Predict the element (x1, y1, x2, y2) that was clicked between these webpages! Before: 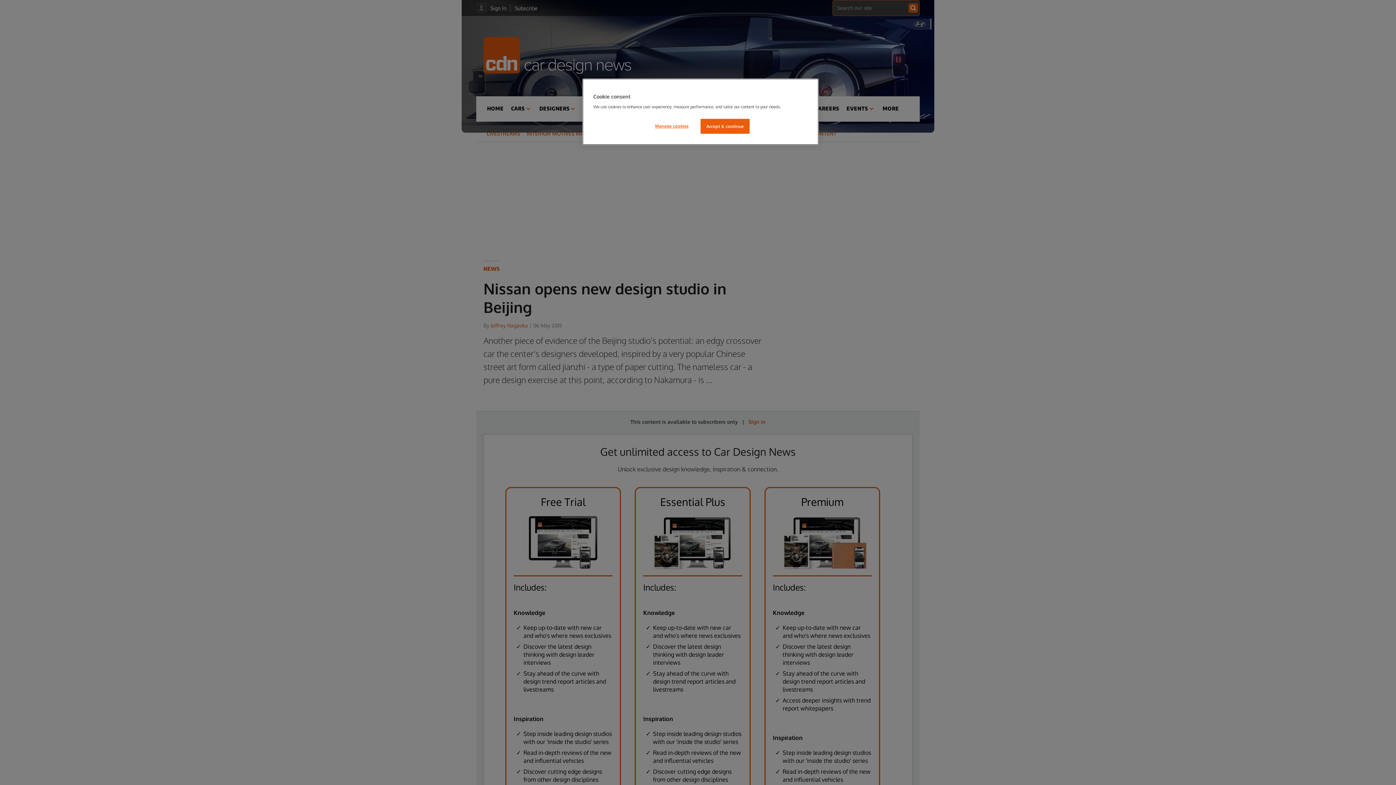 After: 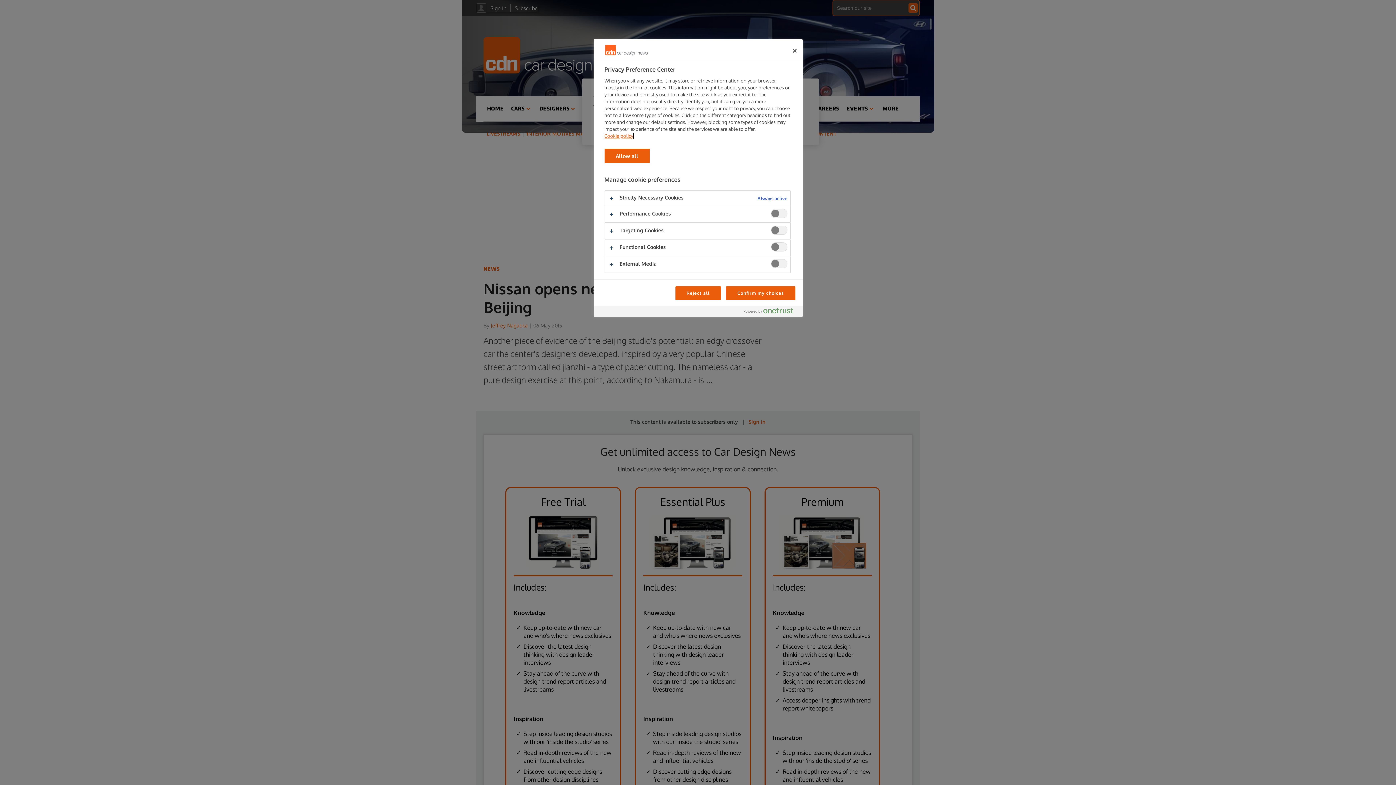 Action: label: Manage cookies bbox: (647, 118, 696, 133)